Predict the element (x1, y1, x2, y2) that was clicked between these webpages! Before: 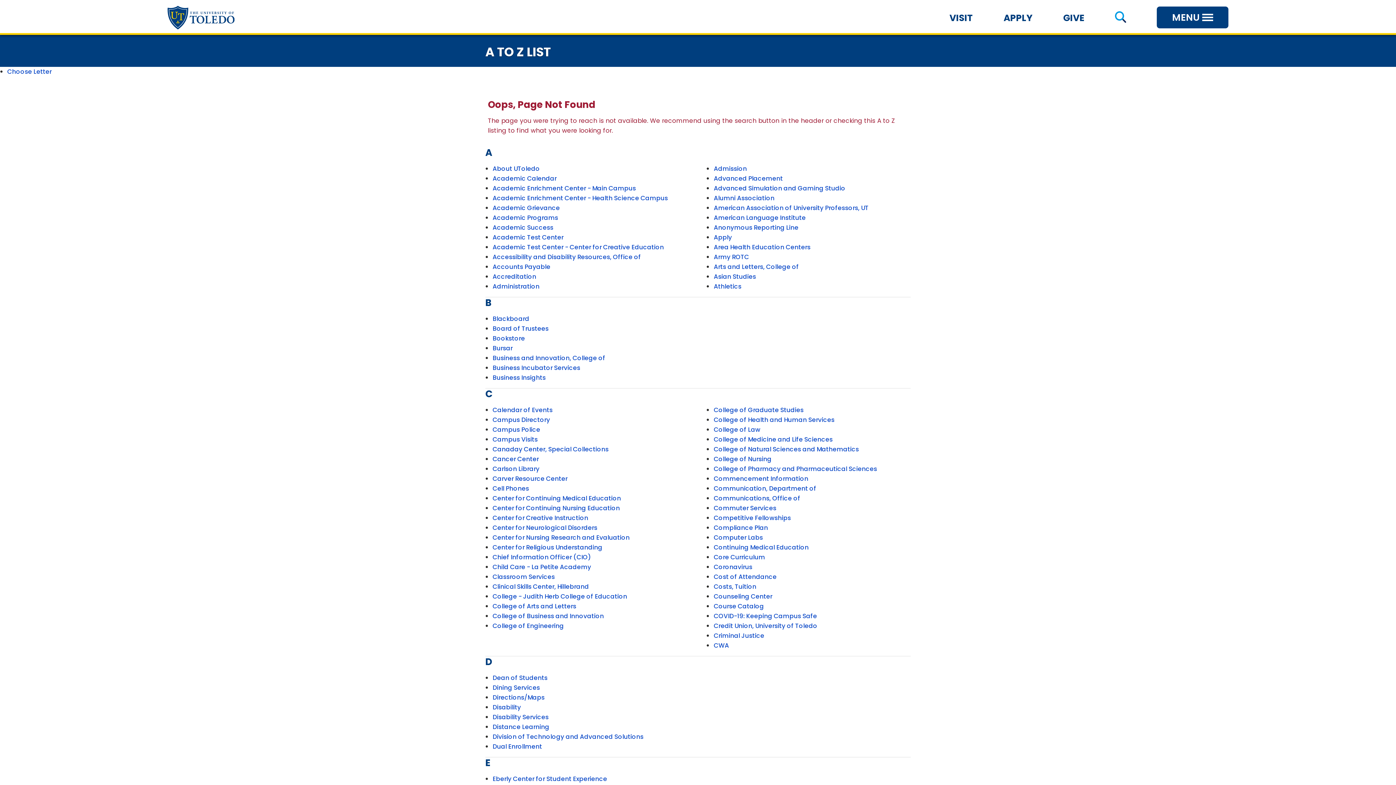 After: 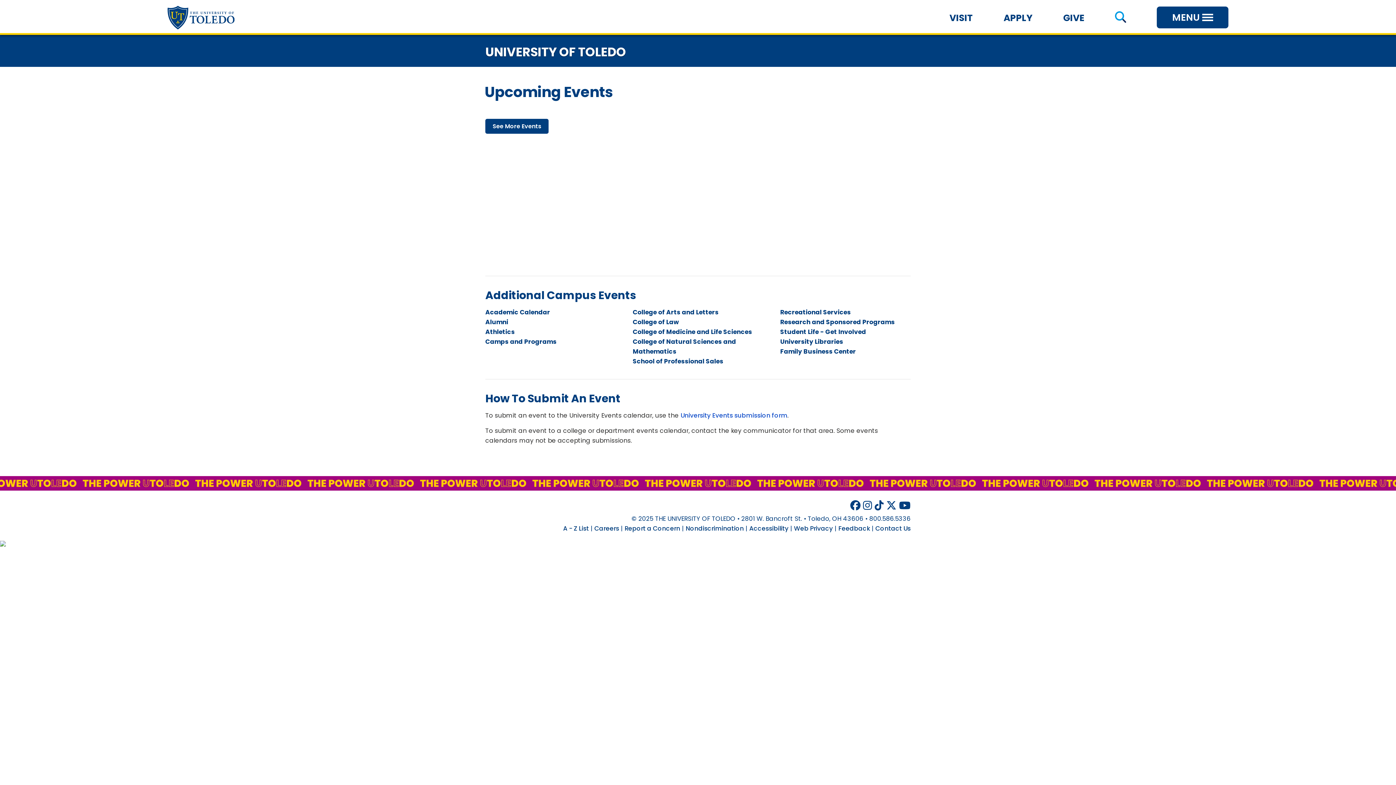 Action: bbox: (492, 405, 552, 414) label: Calendar of Events